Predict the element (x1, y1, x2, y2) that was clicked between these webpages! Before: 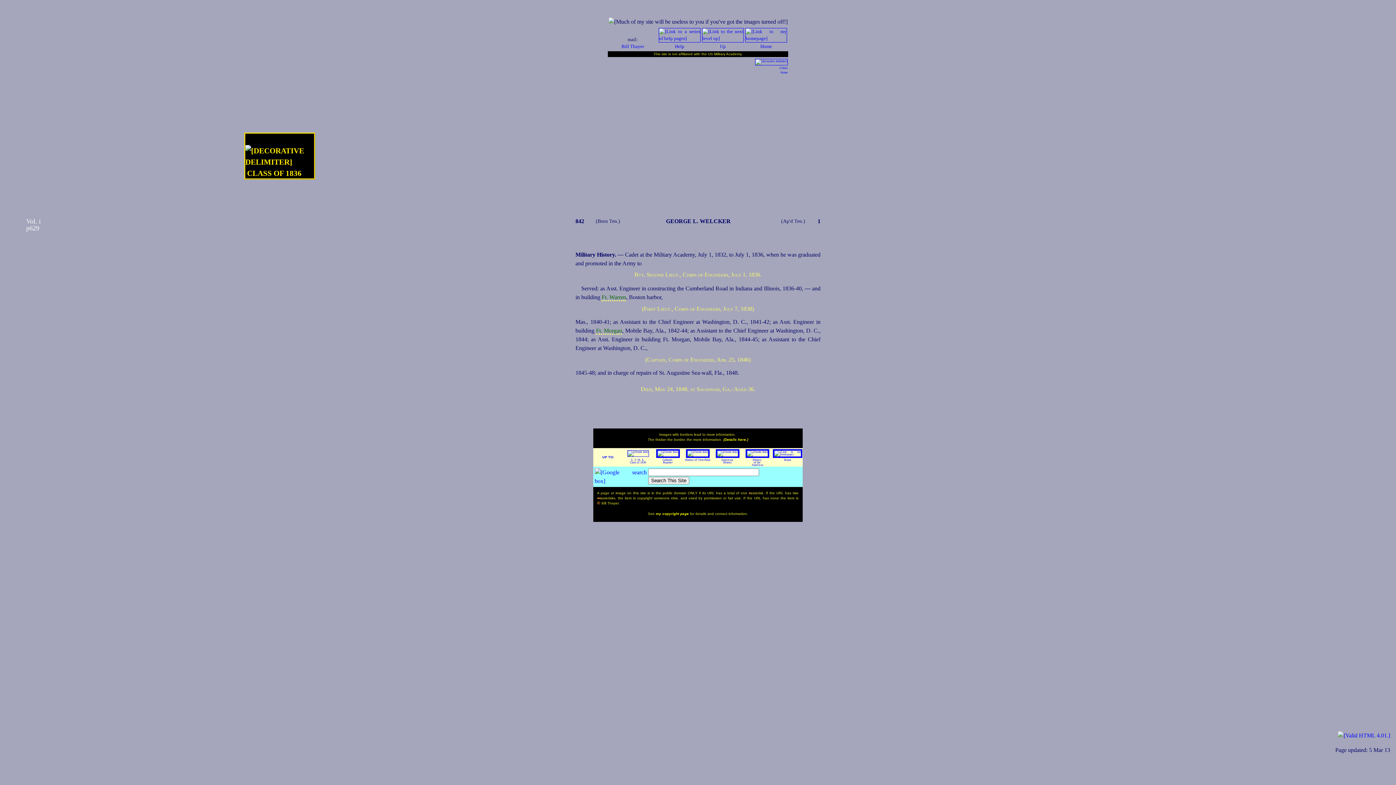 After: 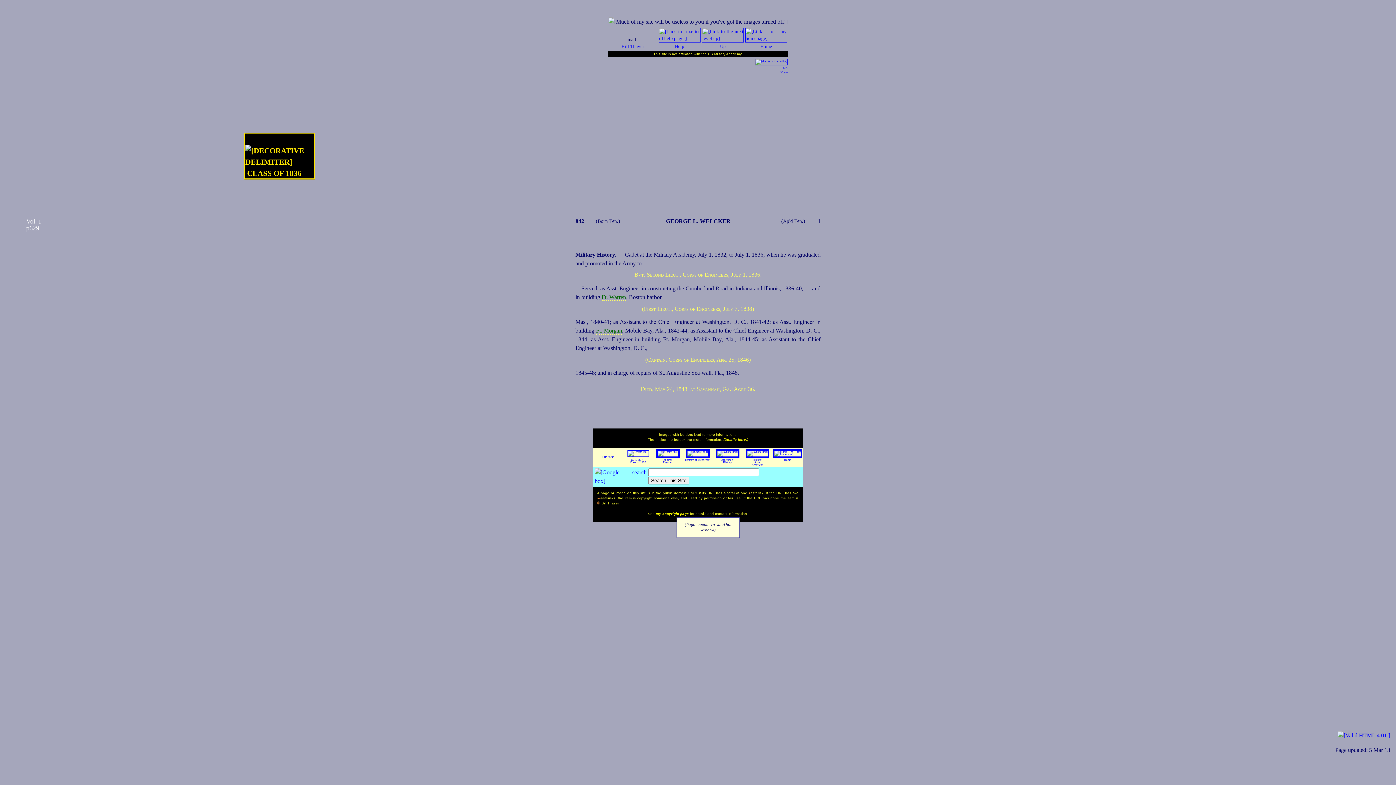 Action: label: my copyright page  bbox: (656, 511, 690, 515)